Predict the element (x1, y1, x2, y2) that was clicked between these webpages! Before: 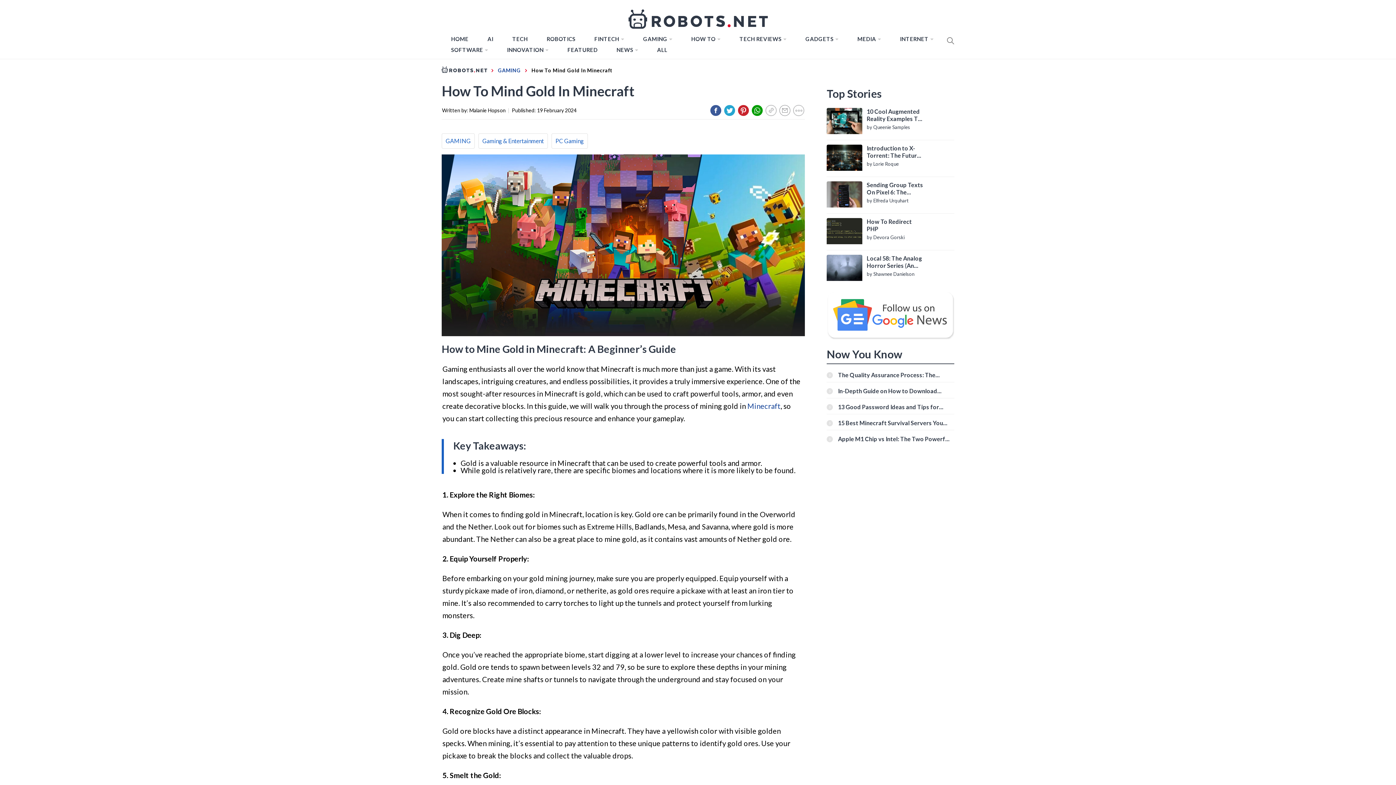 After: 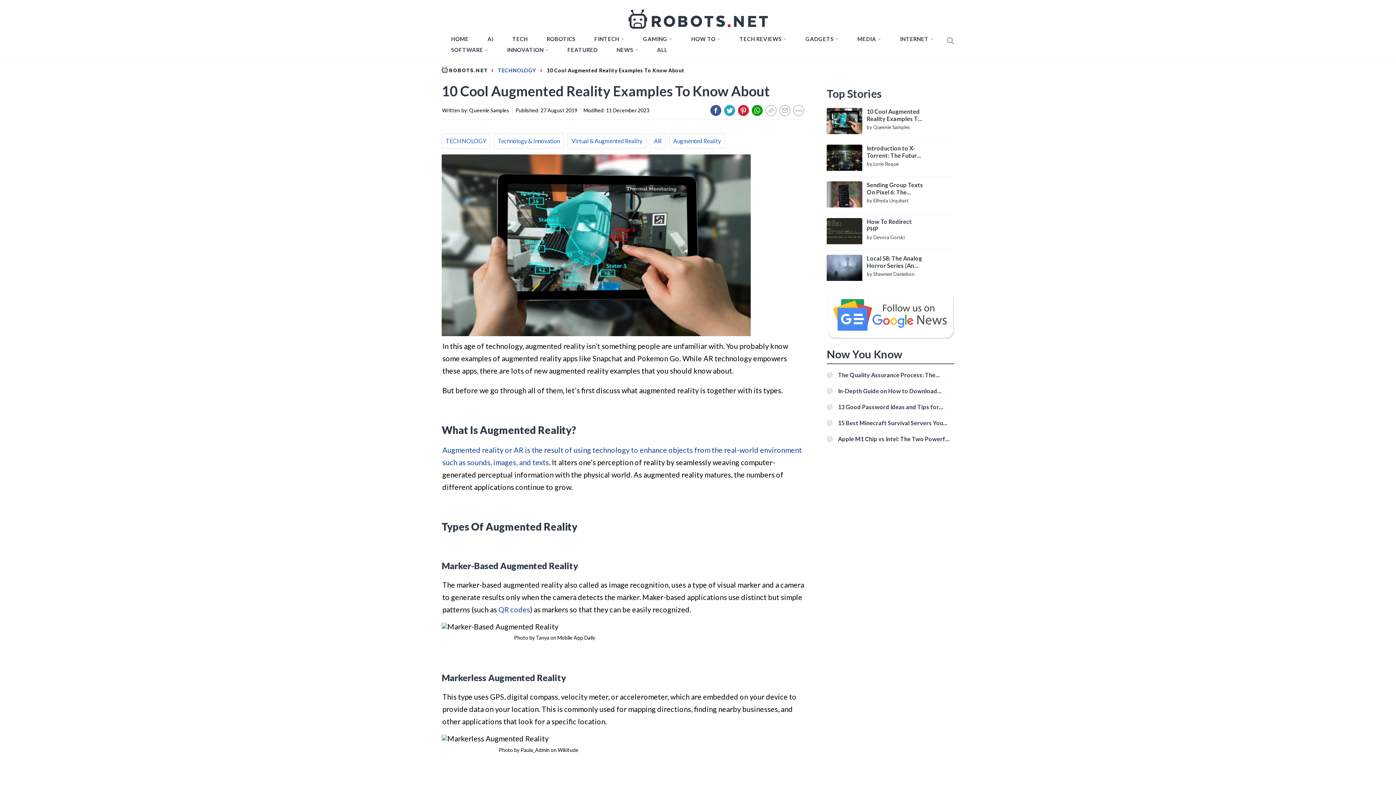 Action: bbox: (827, 108, 862, 134)